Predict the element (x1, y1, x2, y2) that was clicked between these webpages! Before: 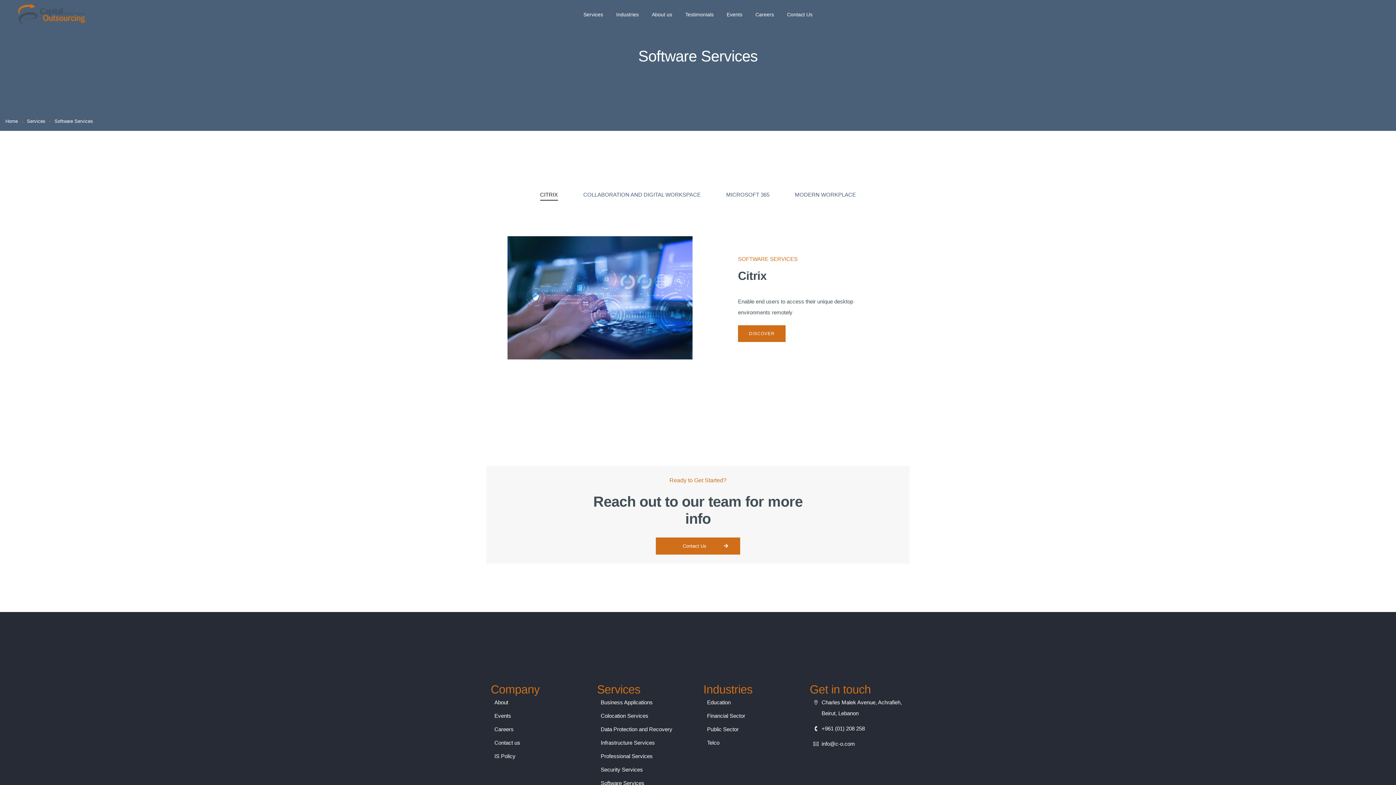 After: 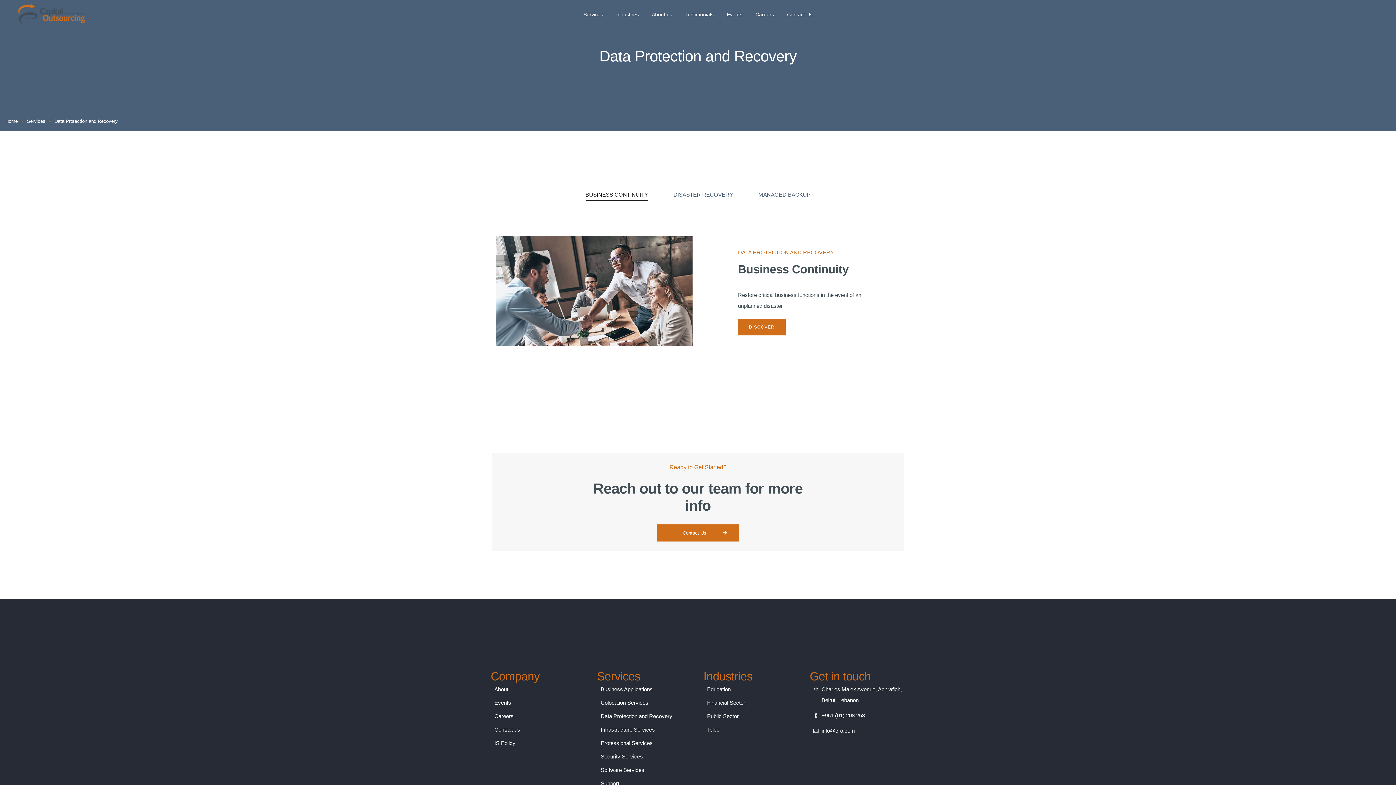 Action: bbox: (600, 726, 672, 732) label: Data Protection and Recovery